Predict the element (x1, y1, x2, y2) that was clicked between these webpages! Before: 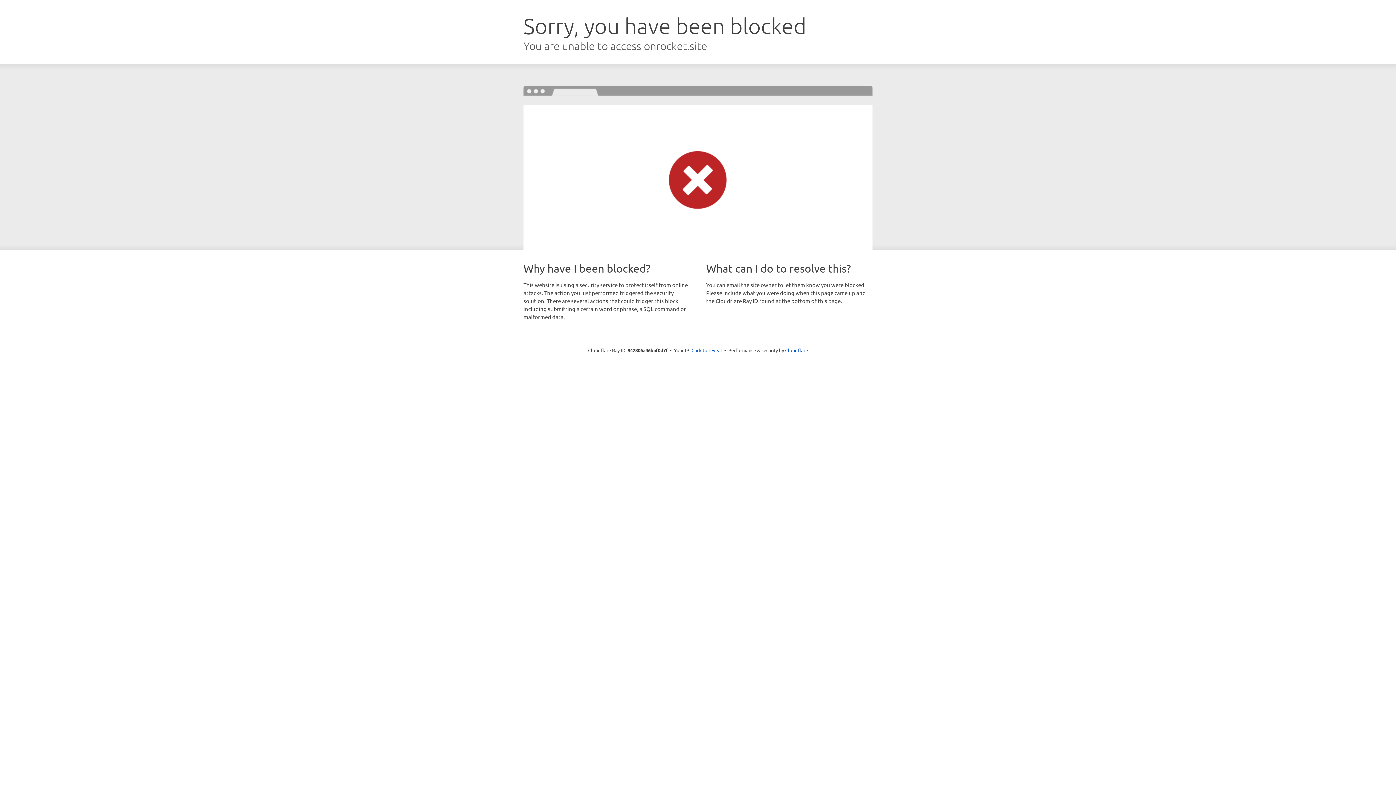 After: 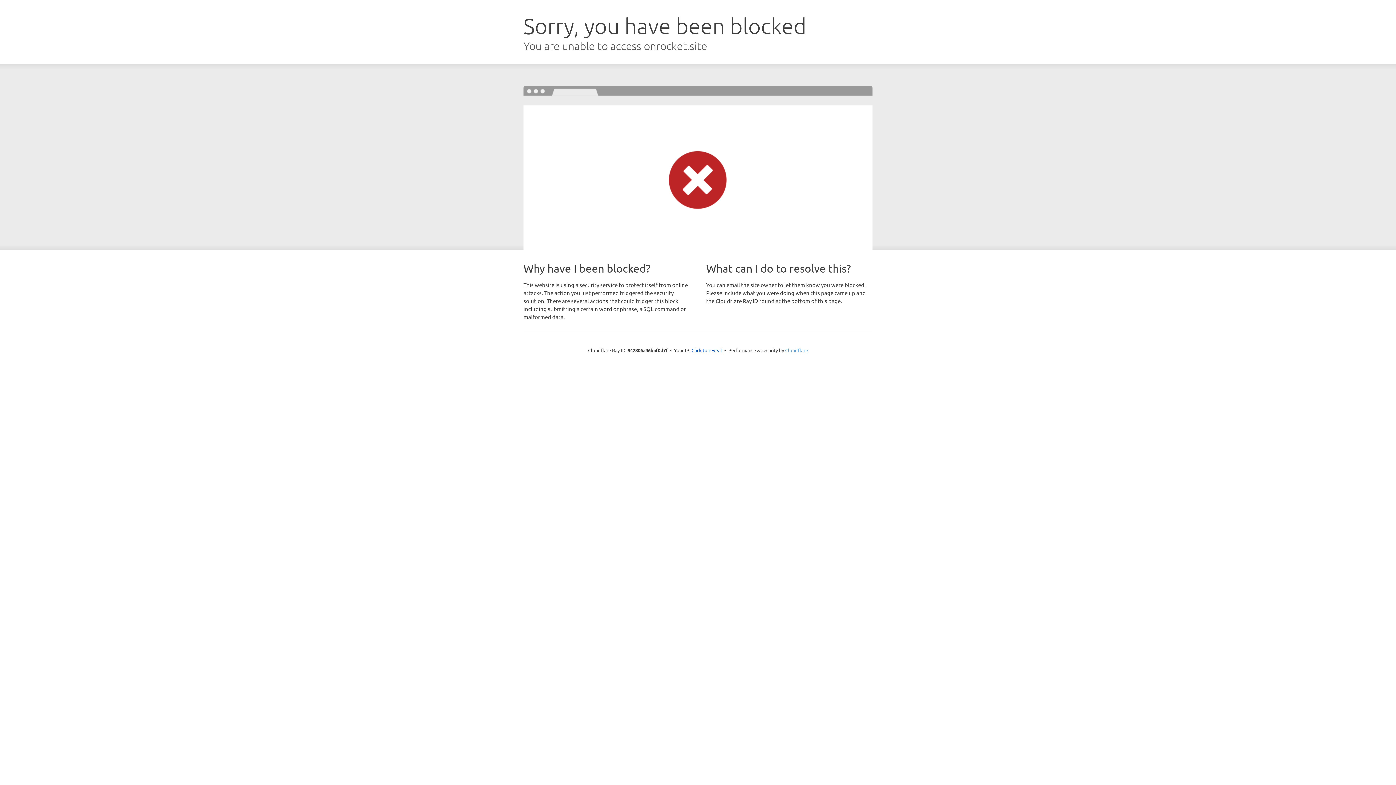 Action: label: Cloudflare bbox: (785, 347, 808, 353)